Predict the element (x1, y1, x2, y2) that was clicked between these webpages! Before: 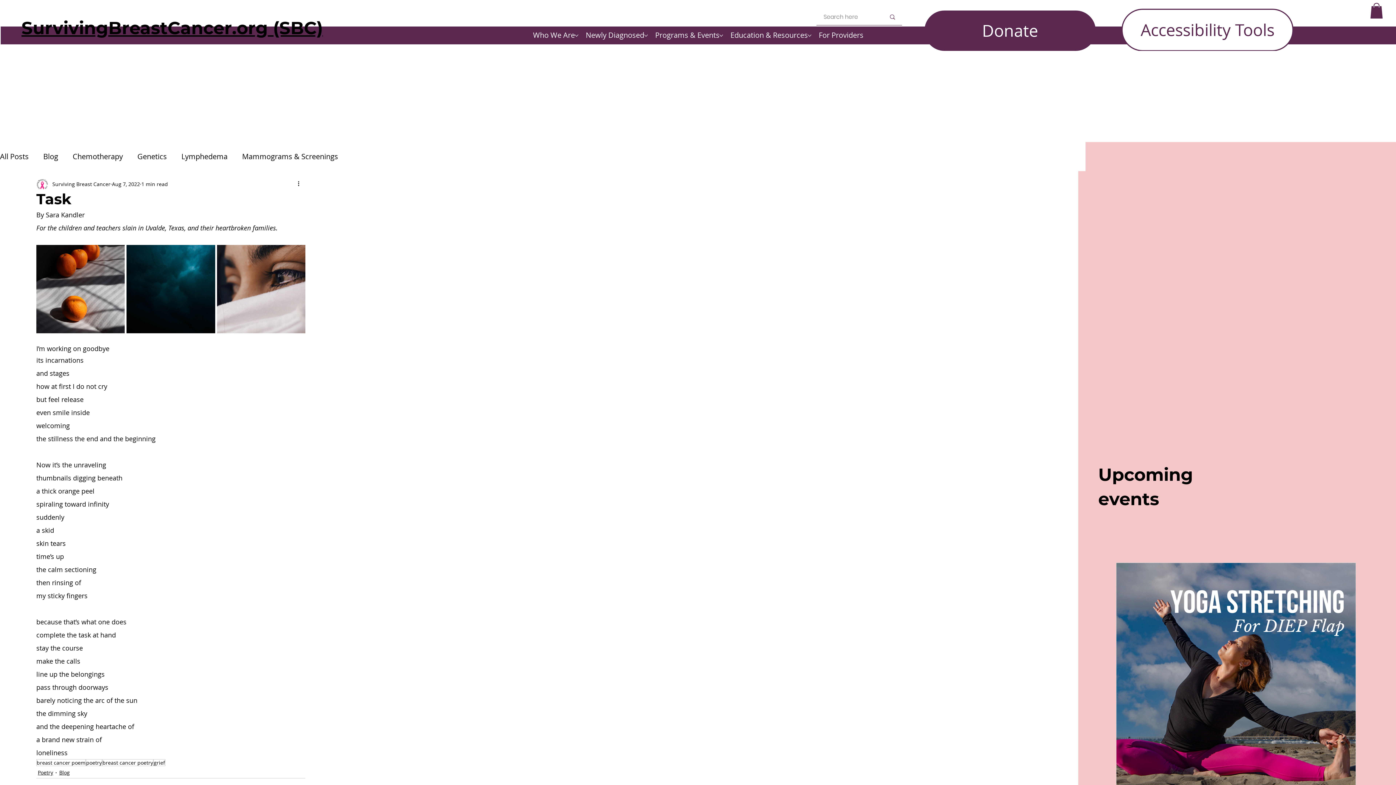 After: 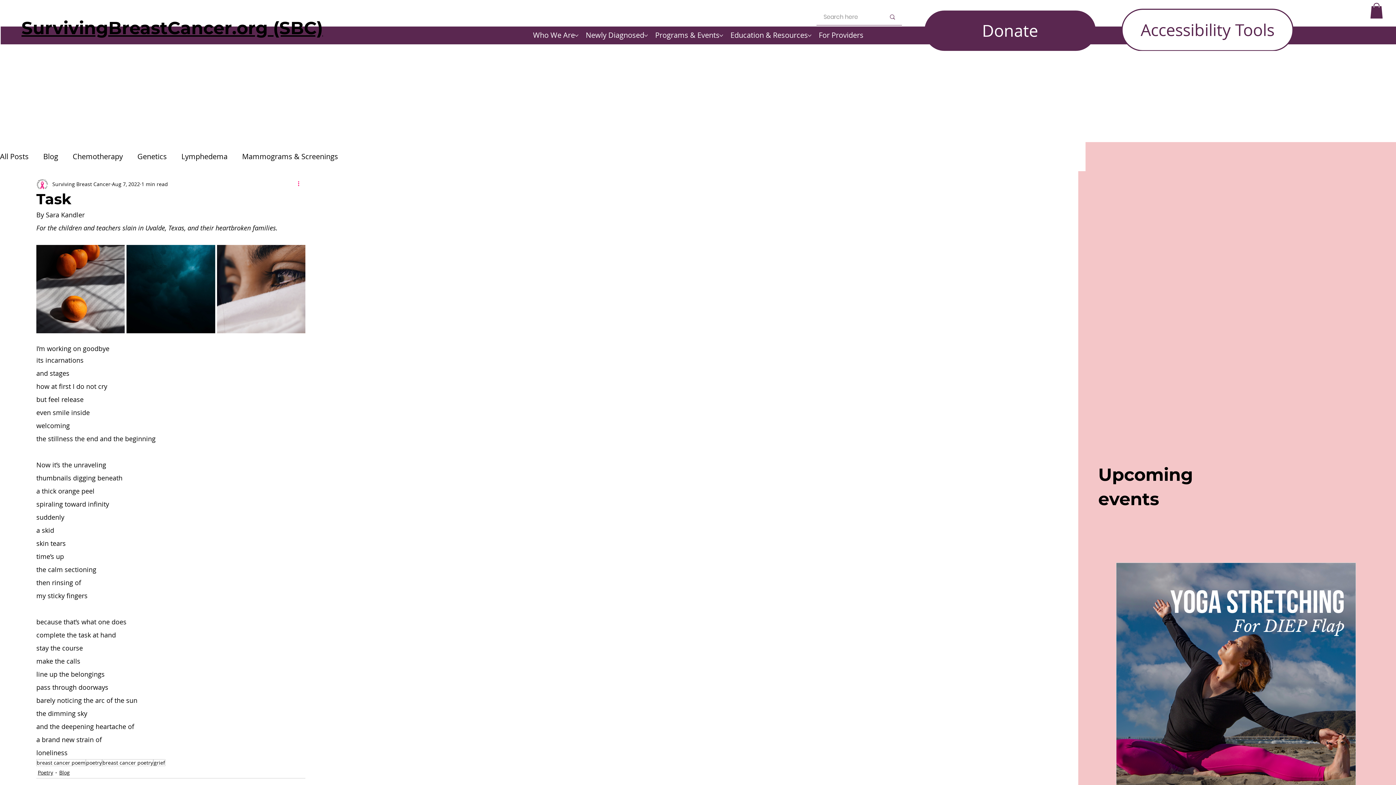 Action: bbox: (296, 179, 305, 188) label: More actions